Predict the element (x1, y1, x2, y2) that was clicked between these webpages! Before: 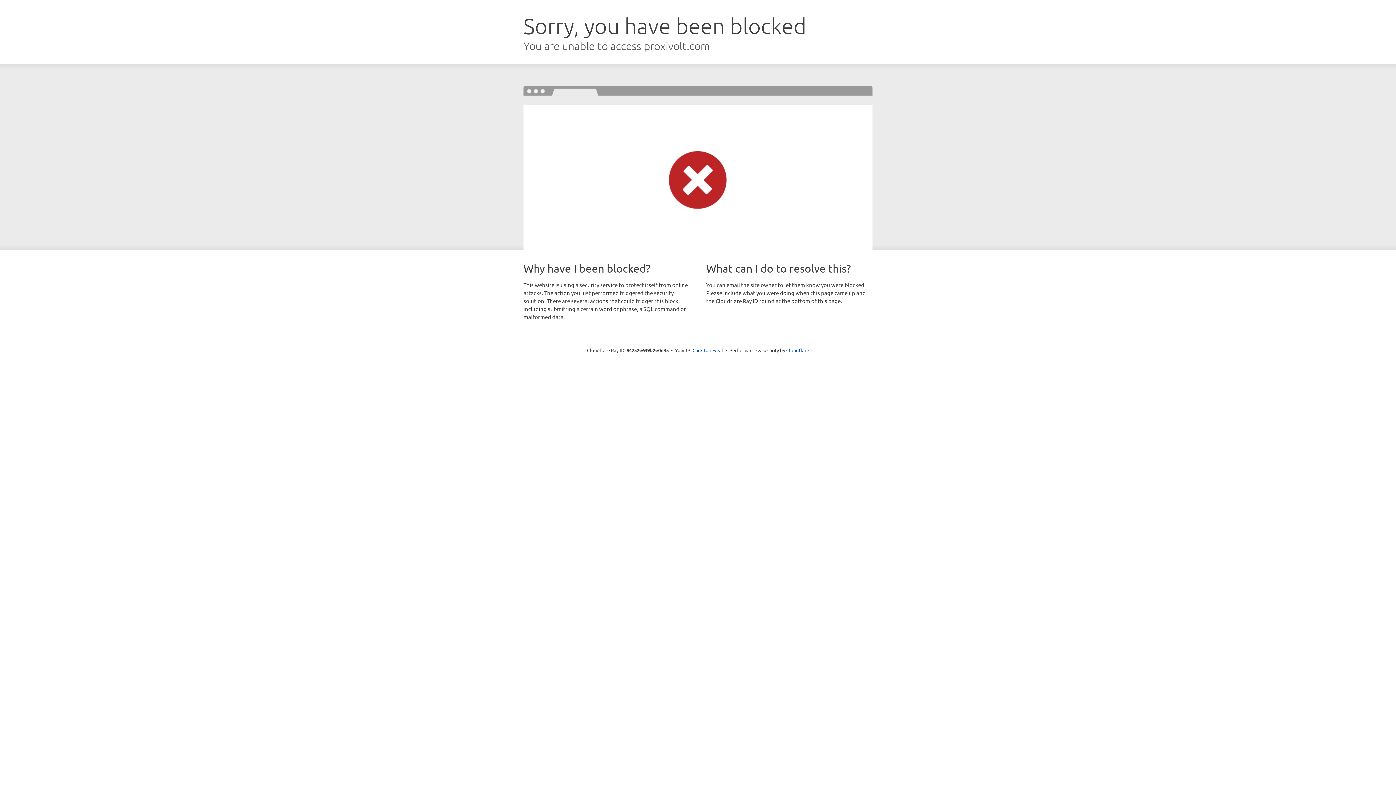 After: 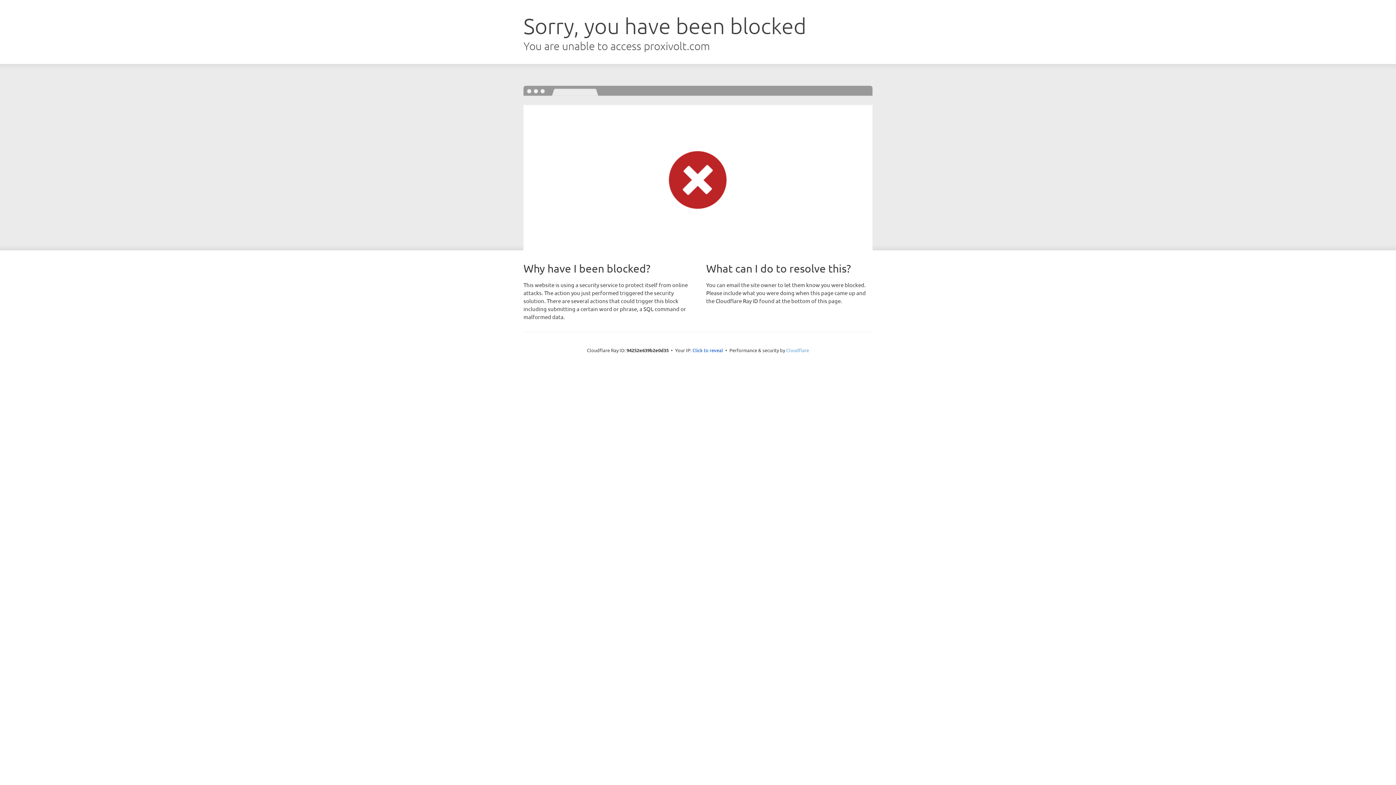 Action: label: Cloudflare bbox: (786, 347, 809, 353)